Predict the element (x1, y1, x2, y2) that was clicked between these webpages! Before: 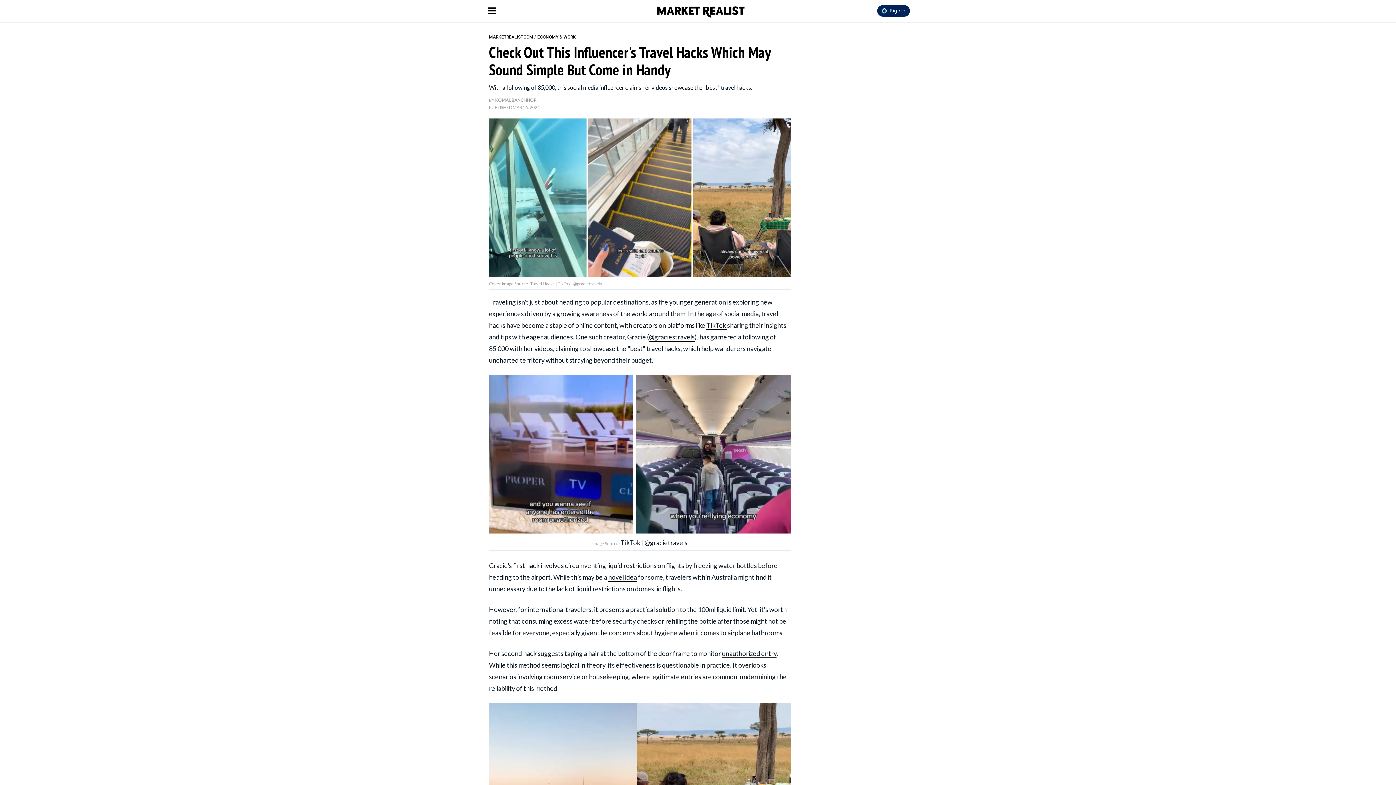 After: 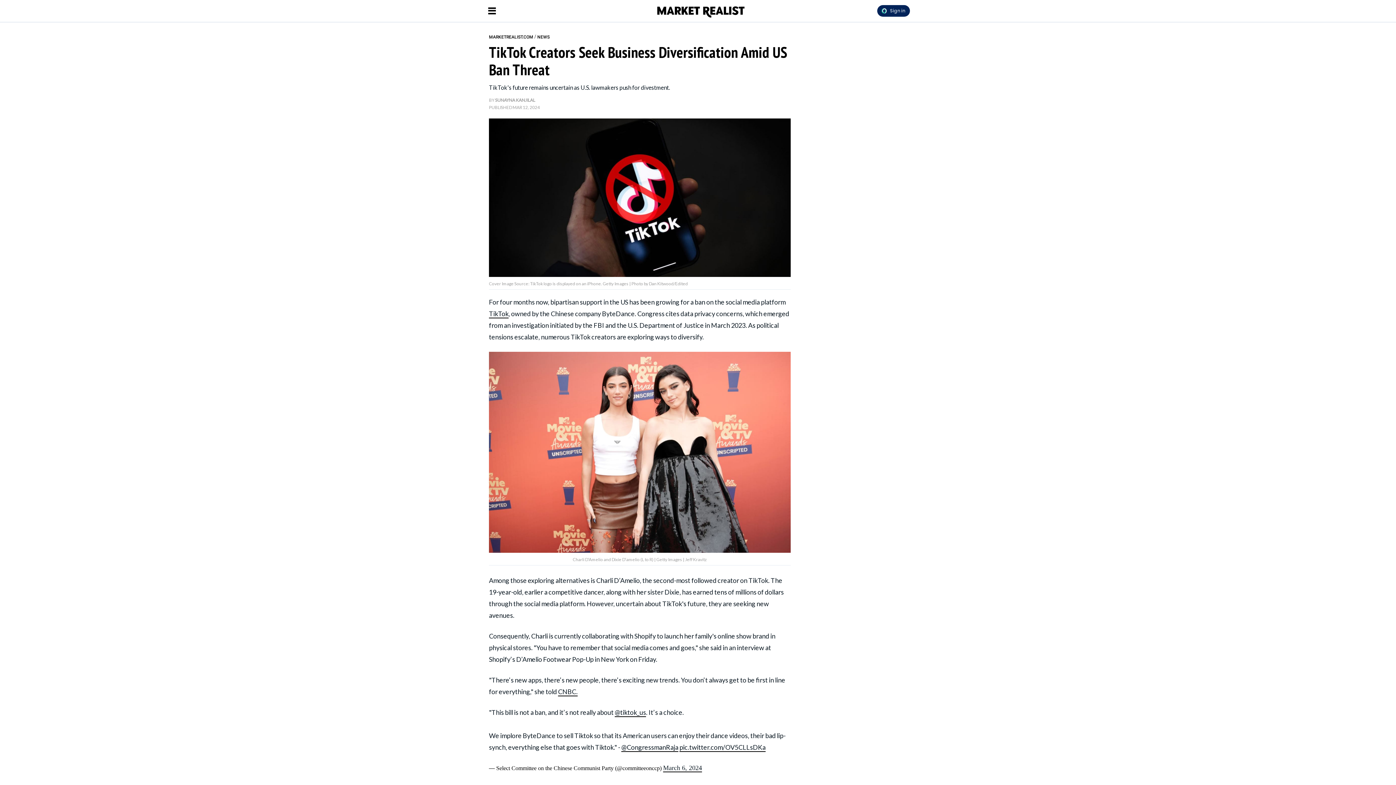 Action: bbox: (608, 573, 637, 582) label: novel idea